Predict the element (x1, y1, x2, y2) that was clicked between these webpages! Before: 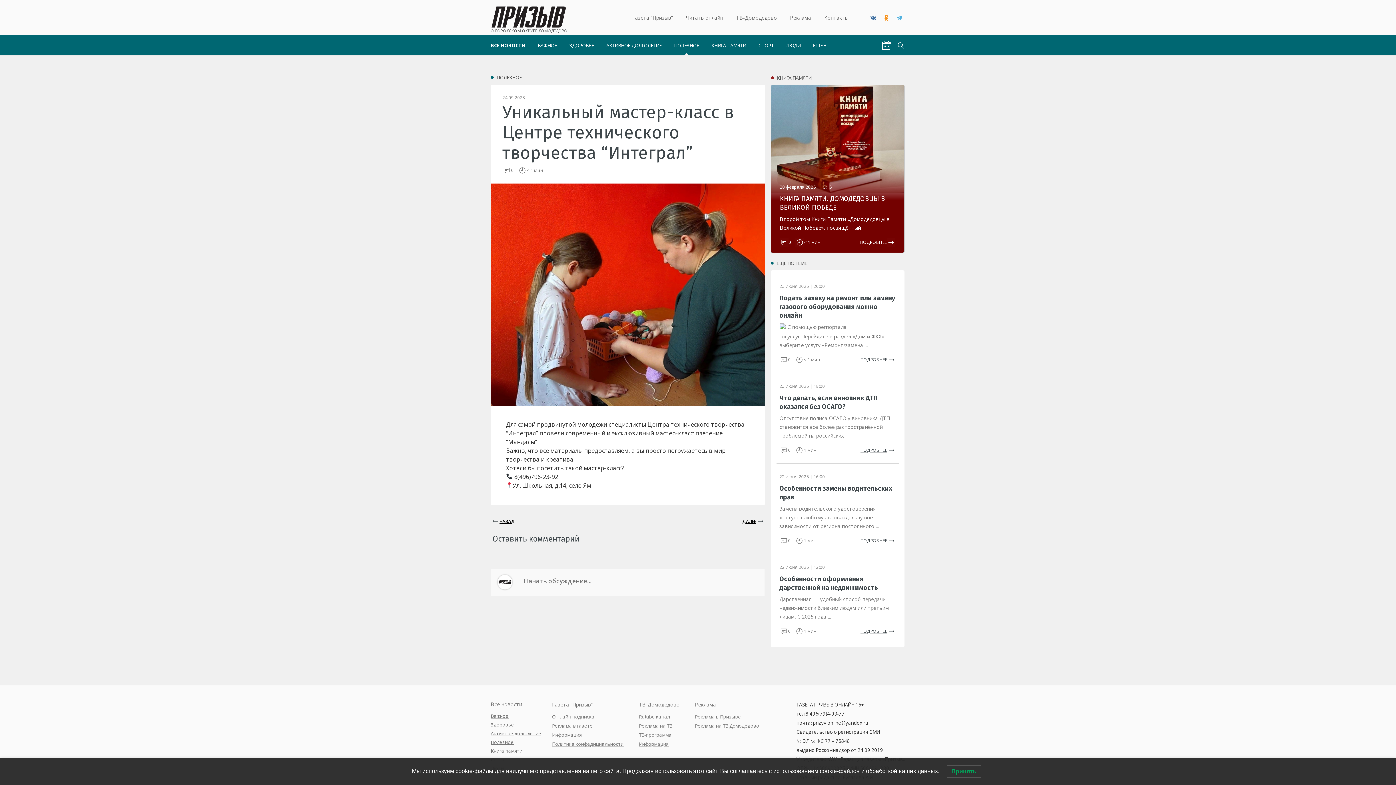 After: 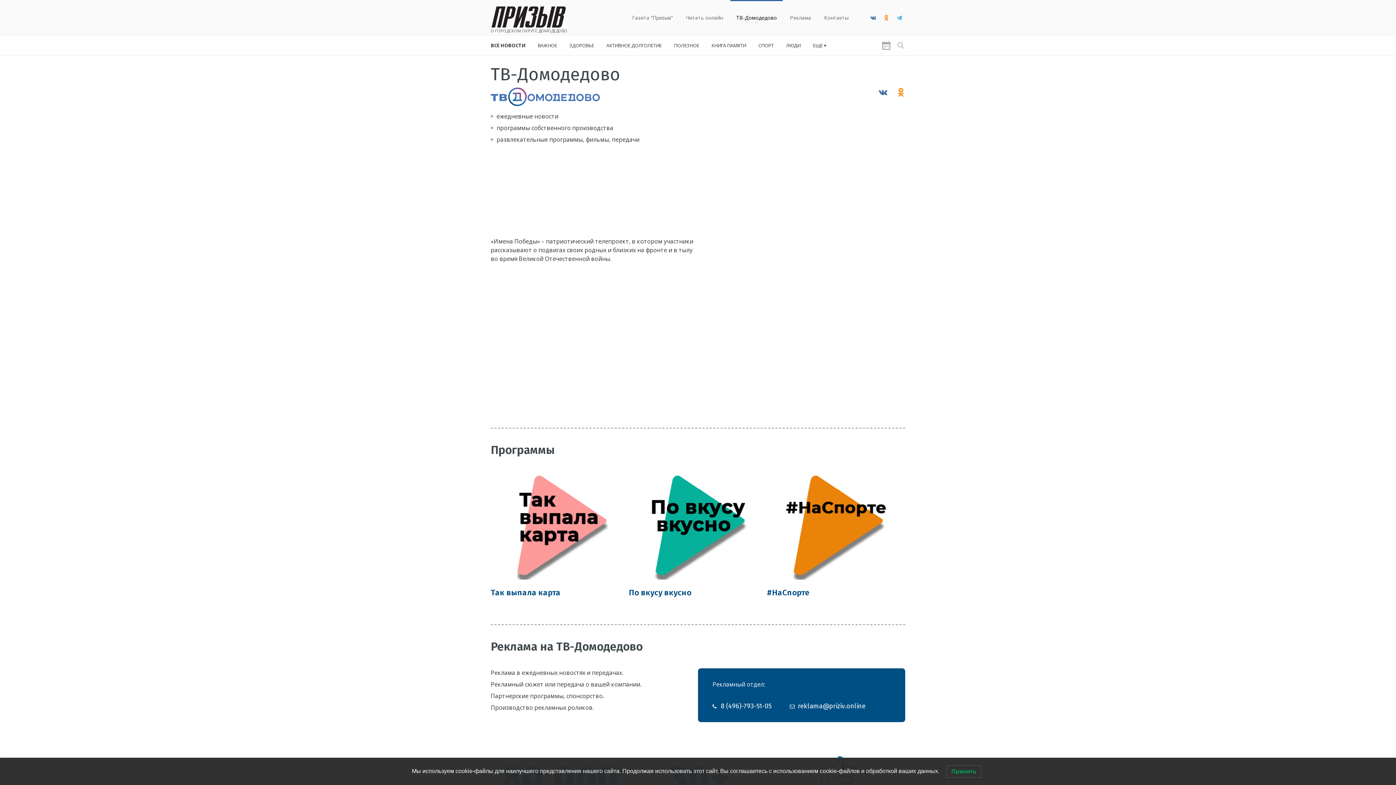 Action: bbox: (639, 731, 671, 738) label: ТВ-программа